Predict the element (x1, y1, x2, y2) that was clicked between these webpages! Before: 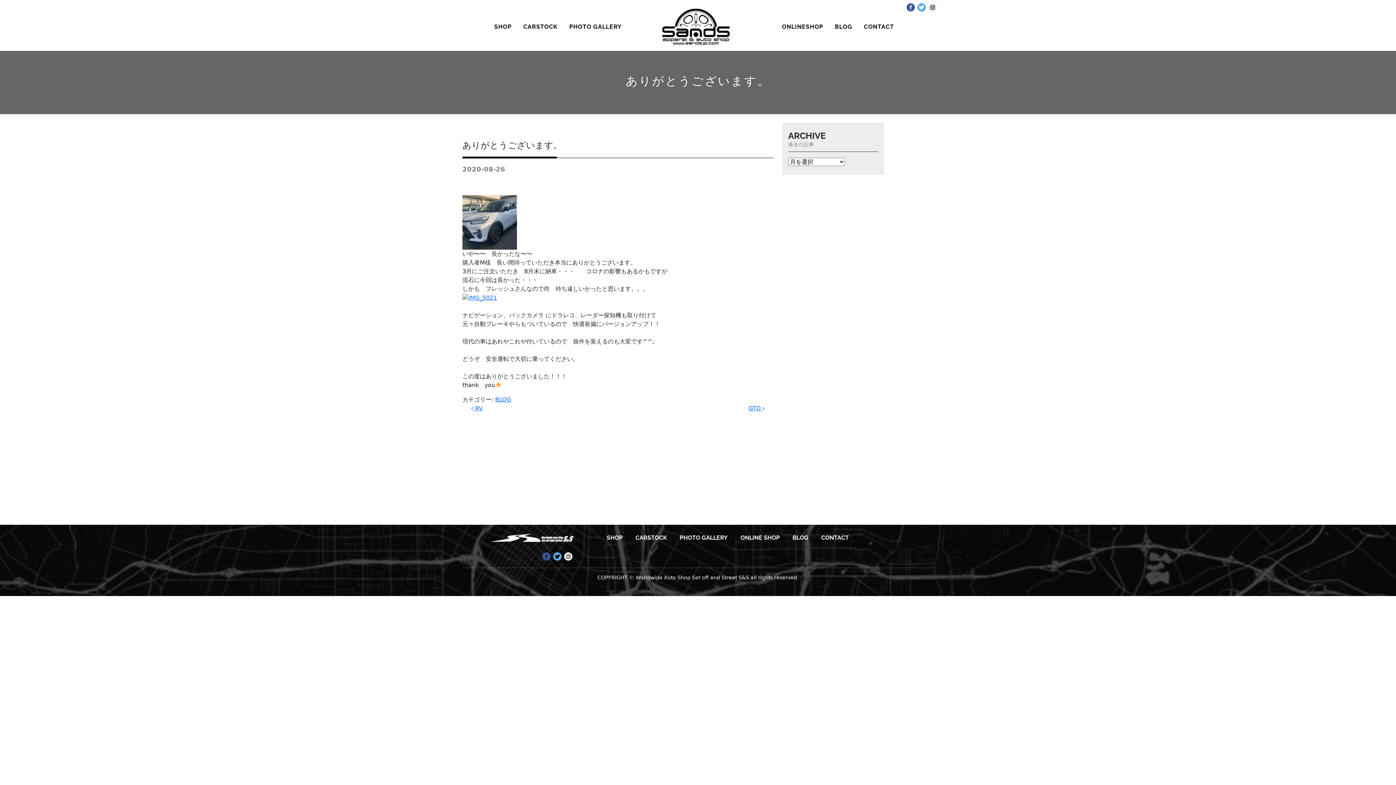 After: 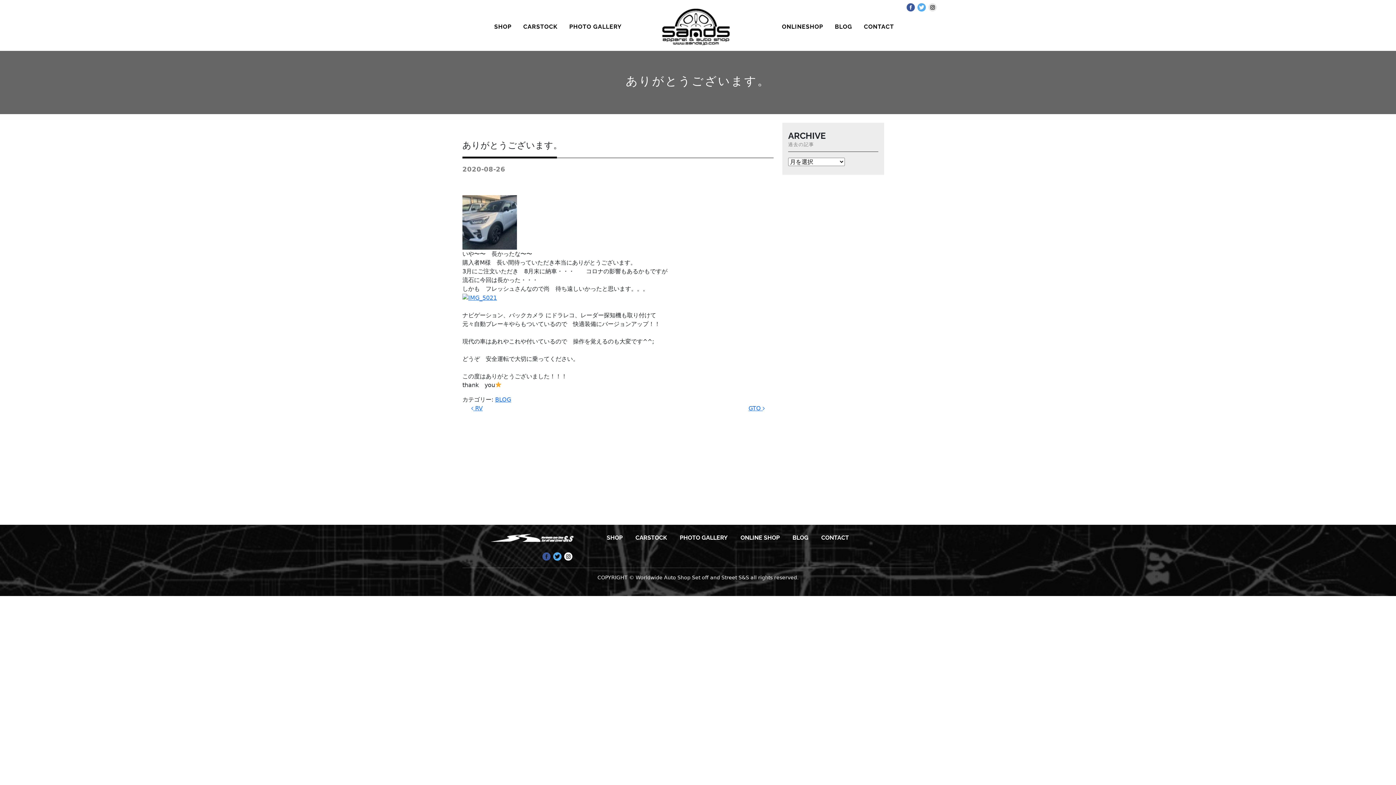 Action: bbox: (552, 551, 562, 562)